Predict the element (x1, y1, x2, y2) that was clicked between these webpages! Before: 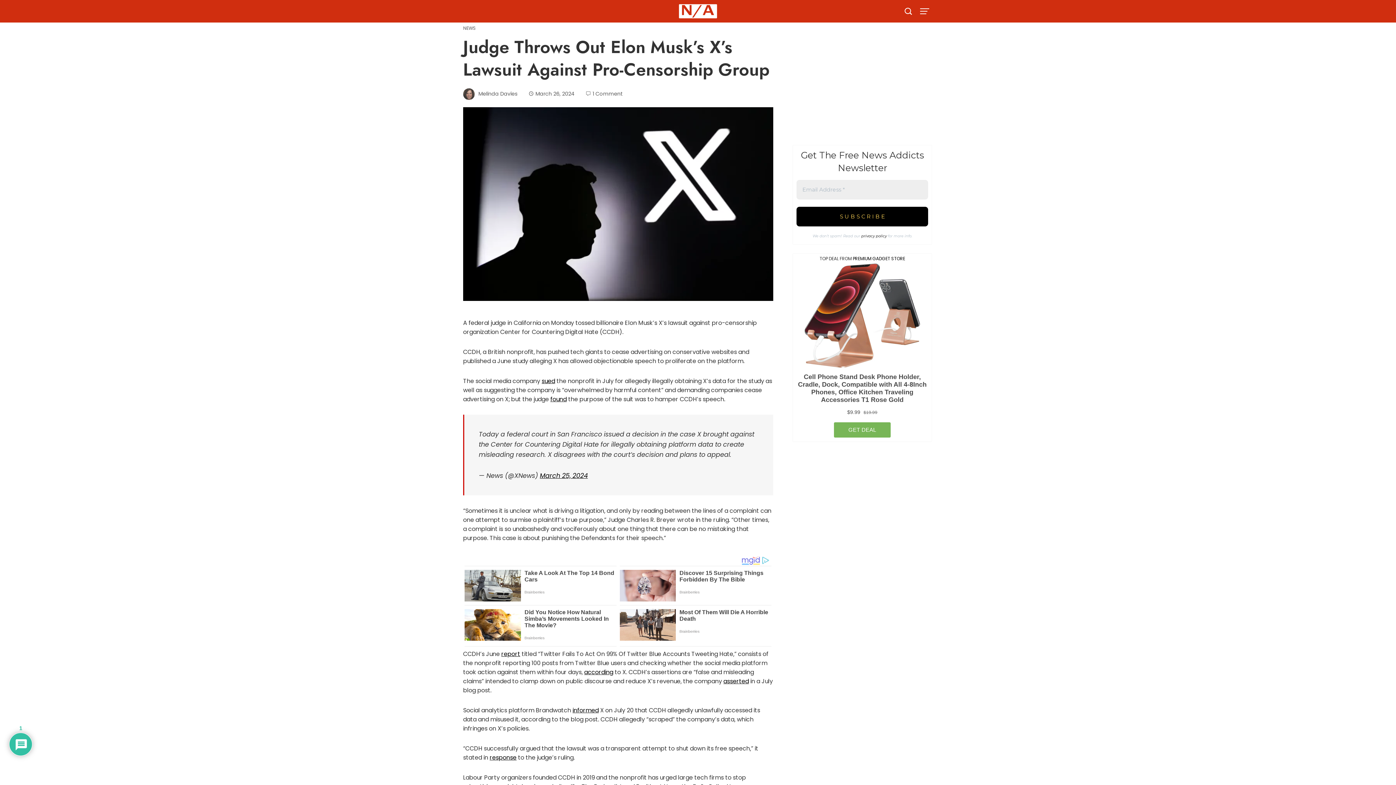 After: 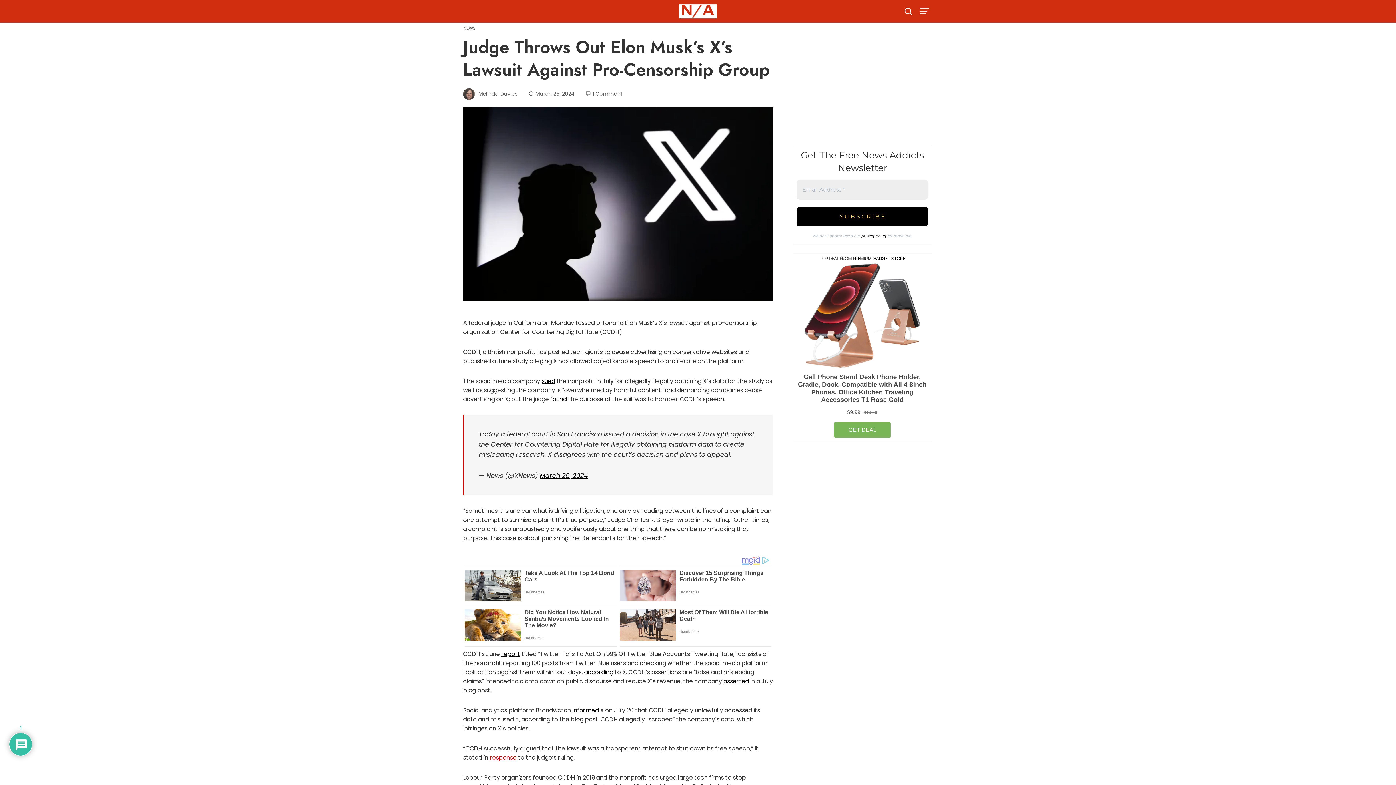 Action: label: response bbox: (489, 753, 516, 762)